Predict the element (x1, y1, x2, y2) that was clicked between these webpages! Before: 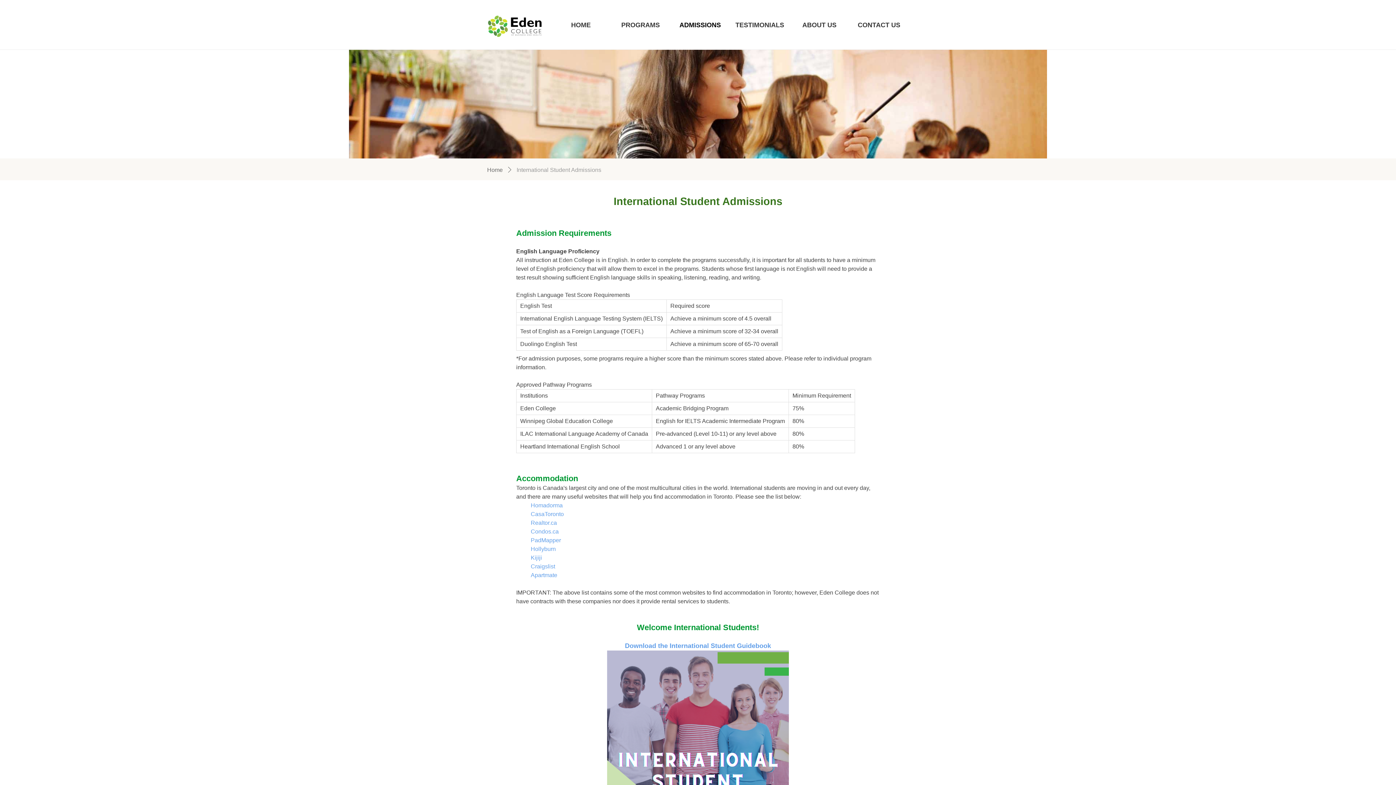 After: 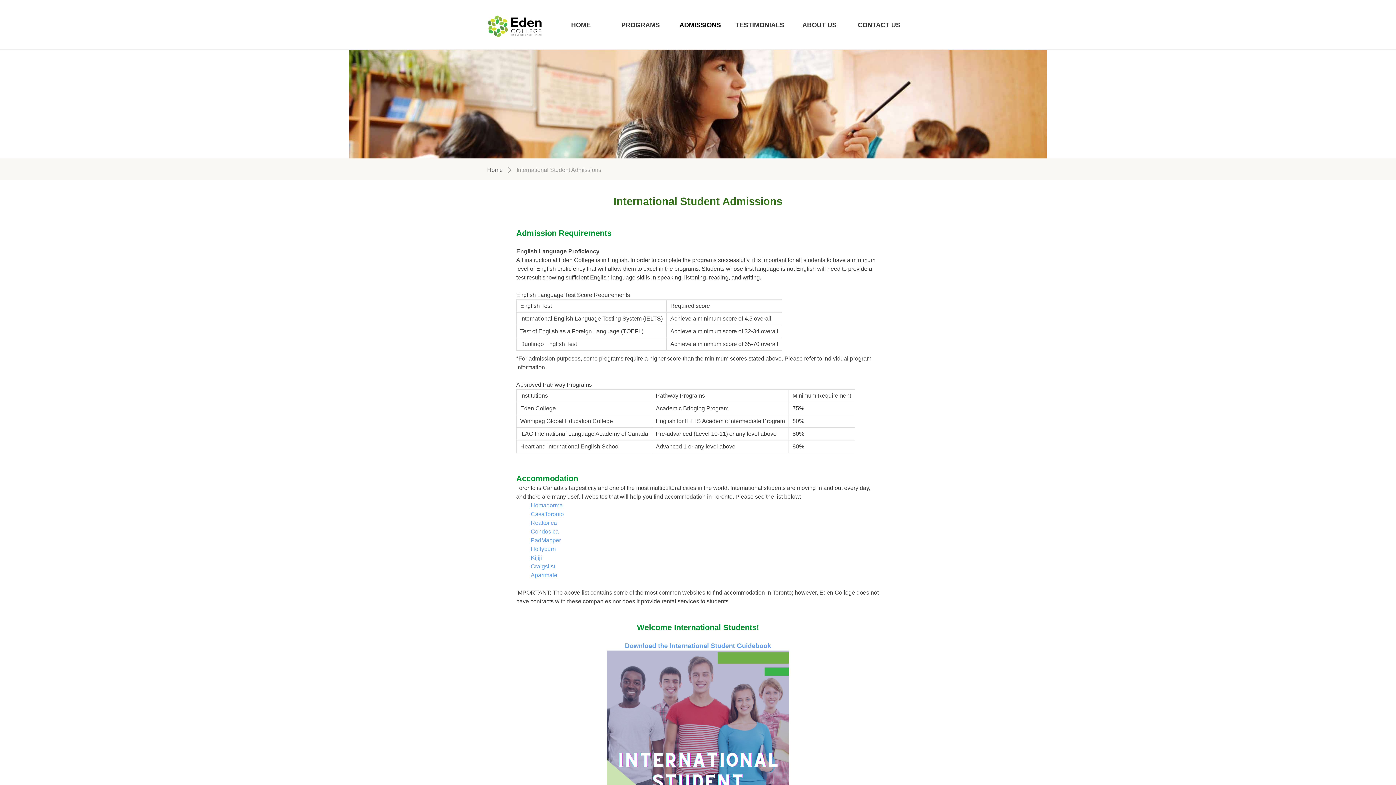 Action: bbox: (607, 734, 789, 740)